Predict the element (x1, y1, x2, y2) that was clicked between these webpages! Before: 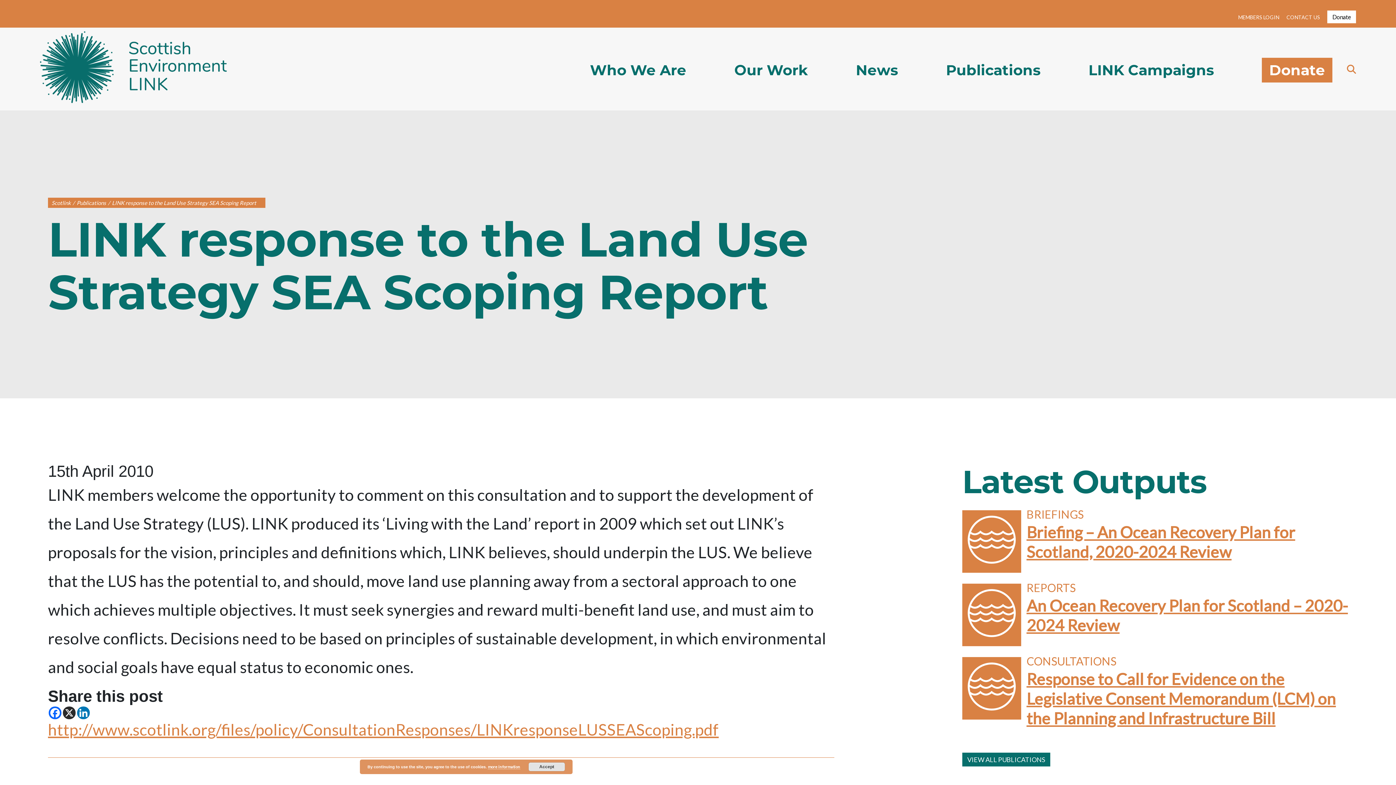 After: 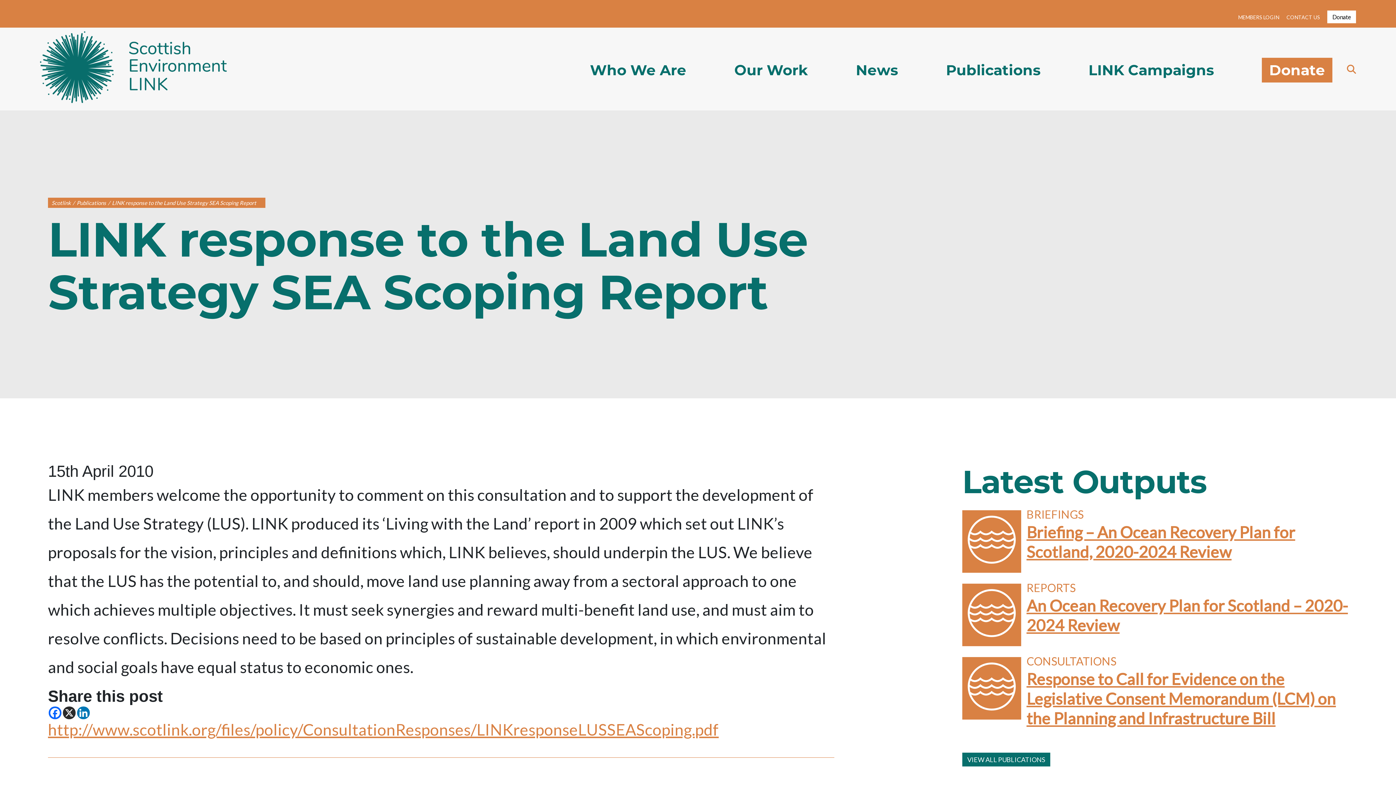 Action: label: Accept bbox: (528, 762, 565, 771)